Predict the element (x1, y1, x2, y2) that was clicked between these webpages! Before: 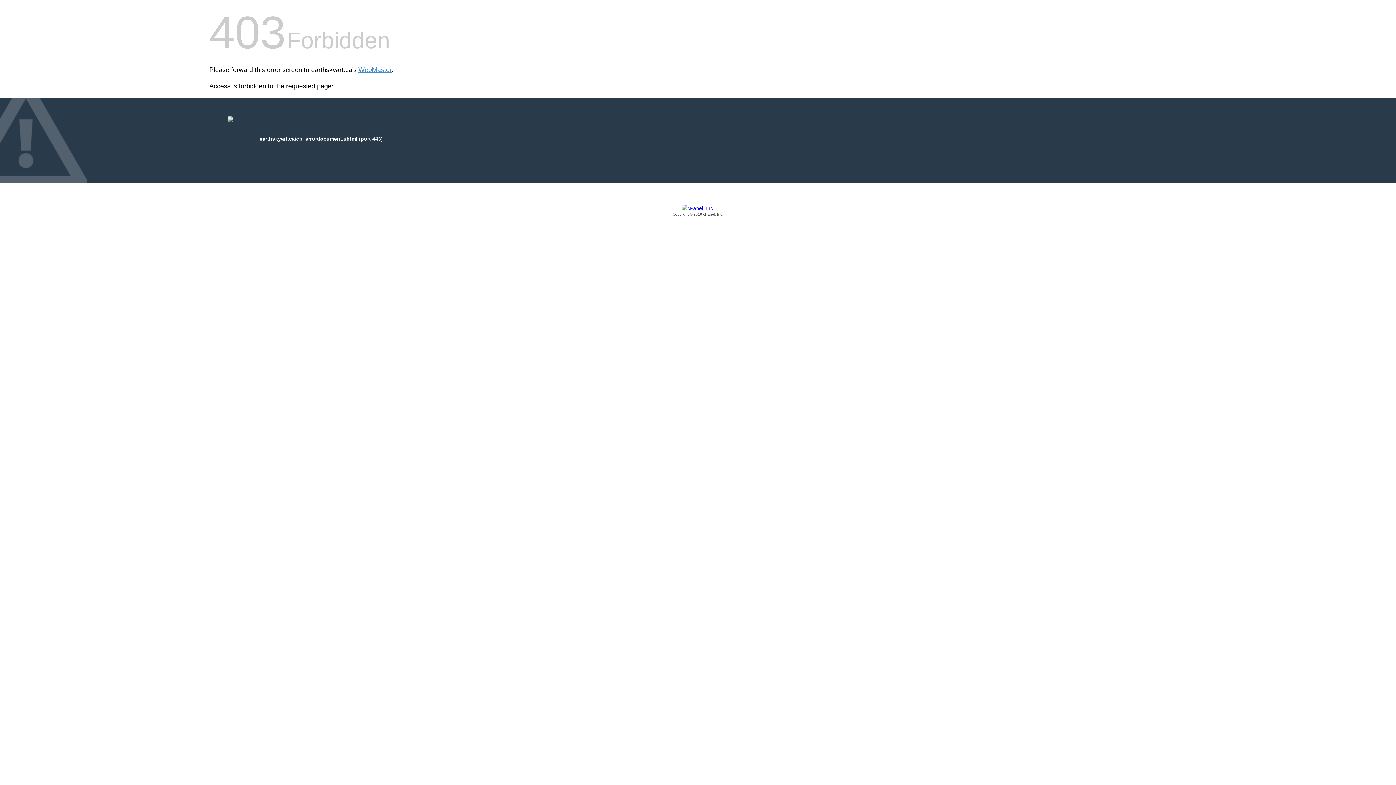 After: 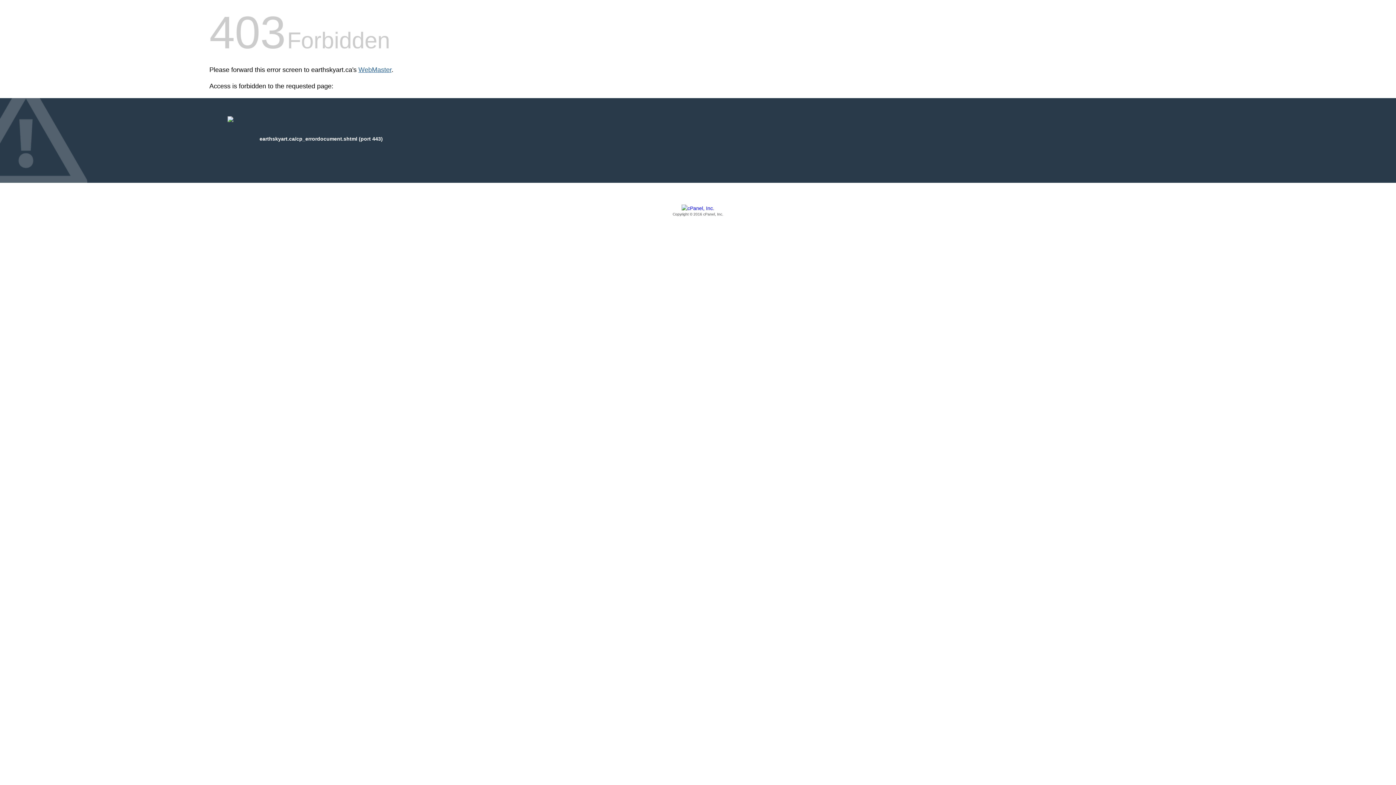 Action: bbox: (358, 66, 391, 73) label: WebMaster